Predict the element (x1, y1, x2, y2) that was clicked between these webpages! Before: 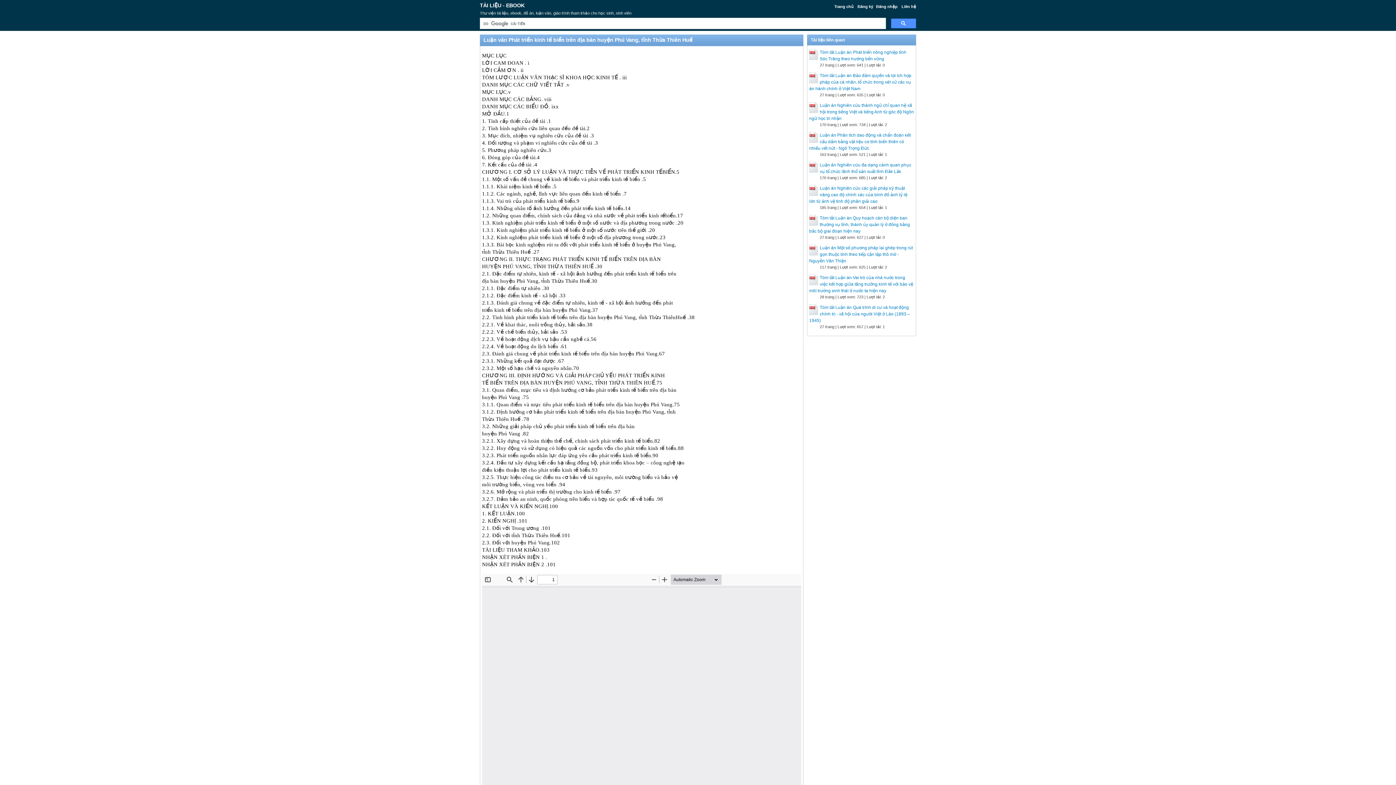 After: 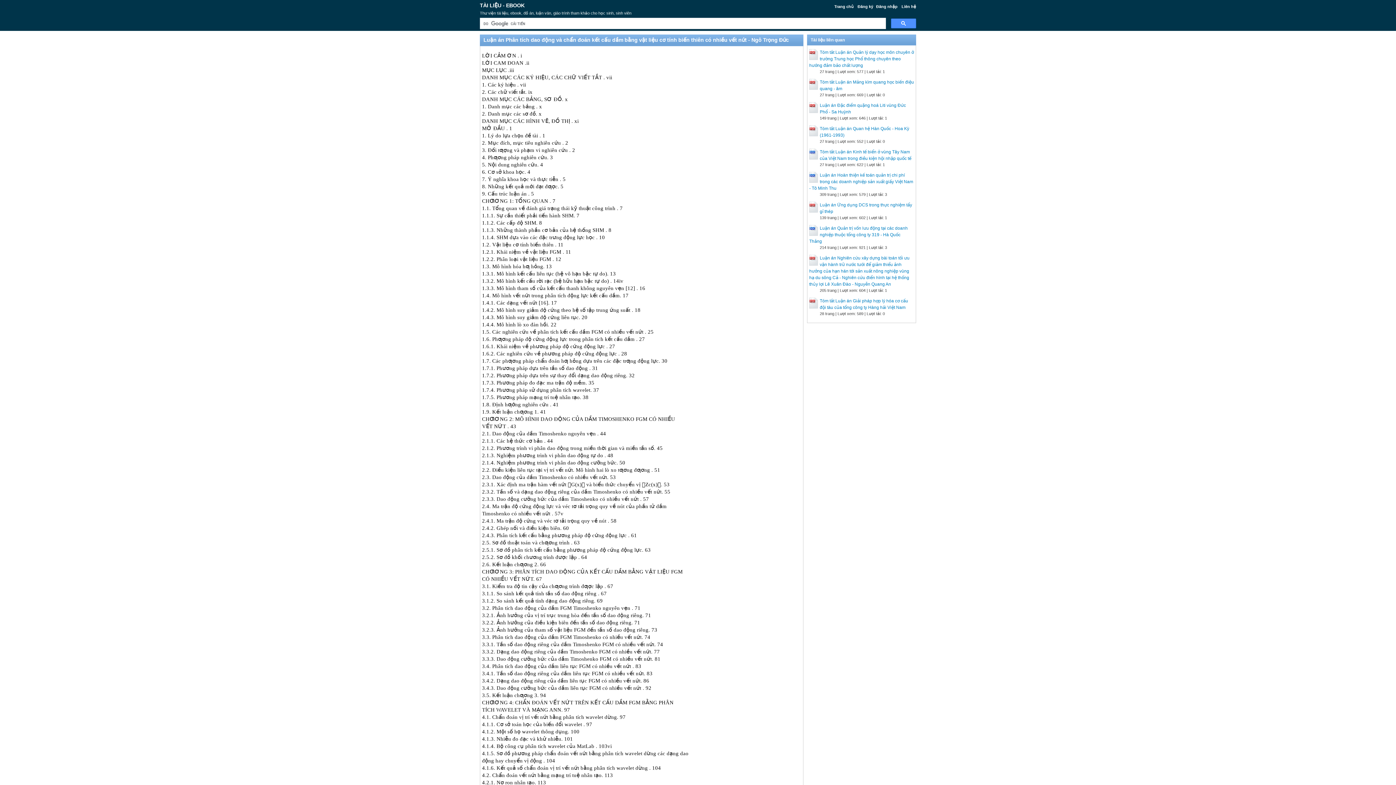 Action: bbox: (809, 132, 910, 150) label: Luận án Phân tích dao động và chẩn đoán kết cấu dầm bằng vật liệu cơ tính biến thiên có nhiều vết nứt - Ngô Trọng Đức